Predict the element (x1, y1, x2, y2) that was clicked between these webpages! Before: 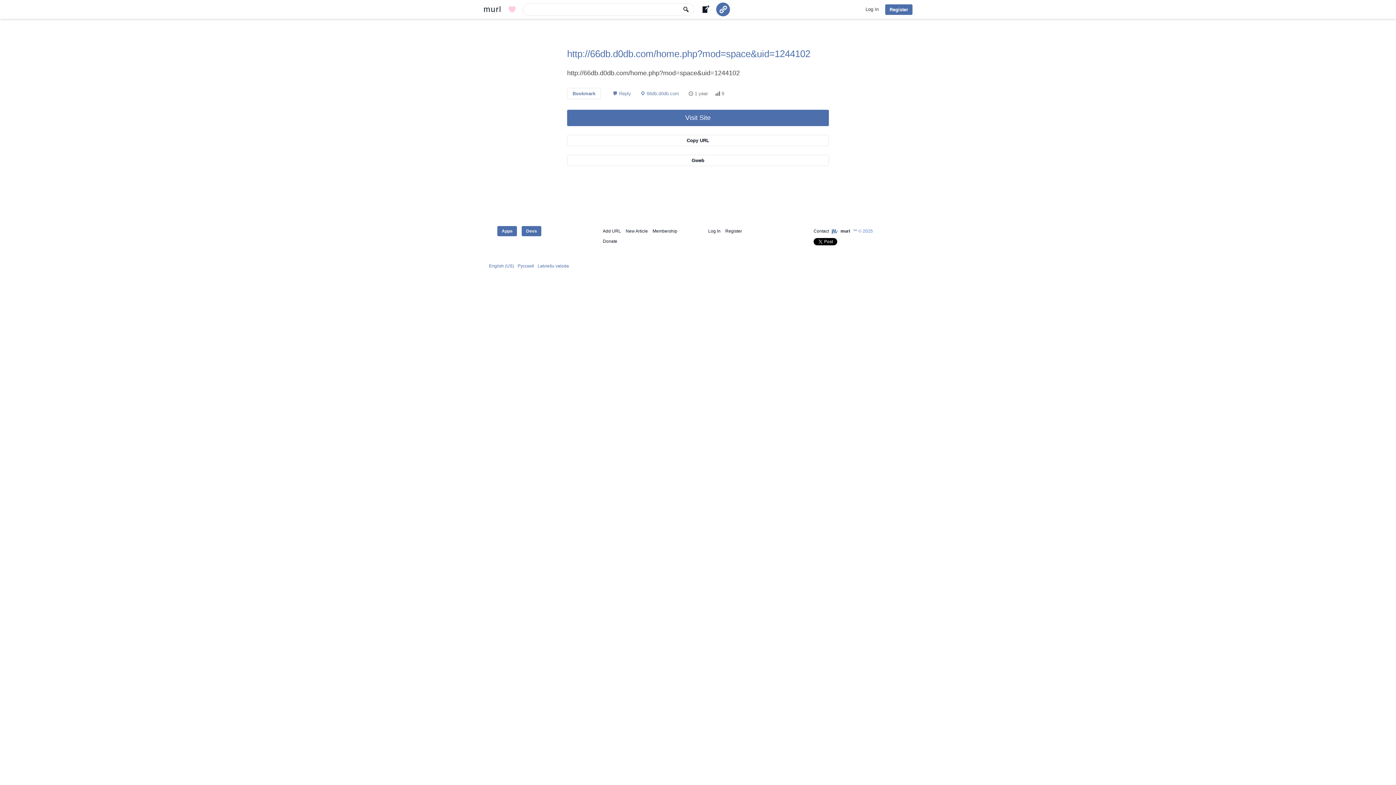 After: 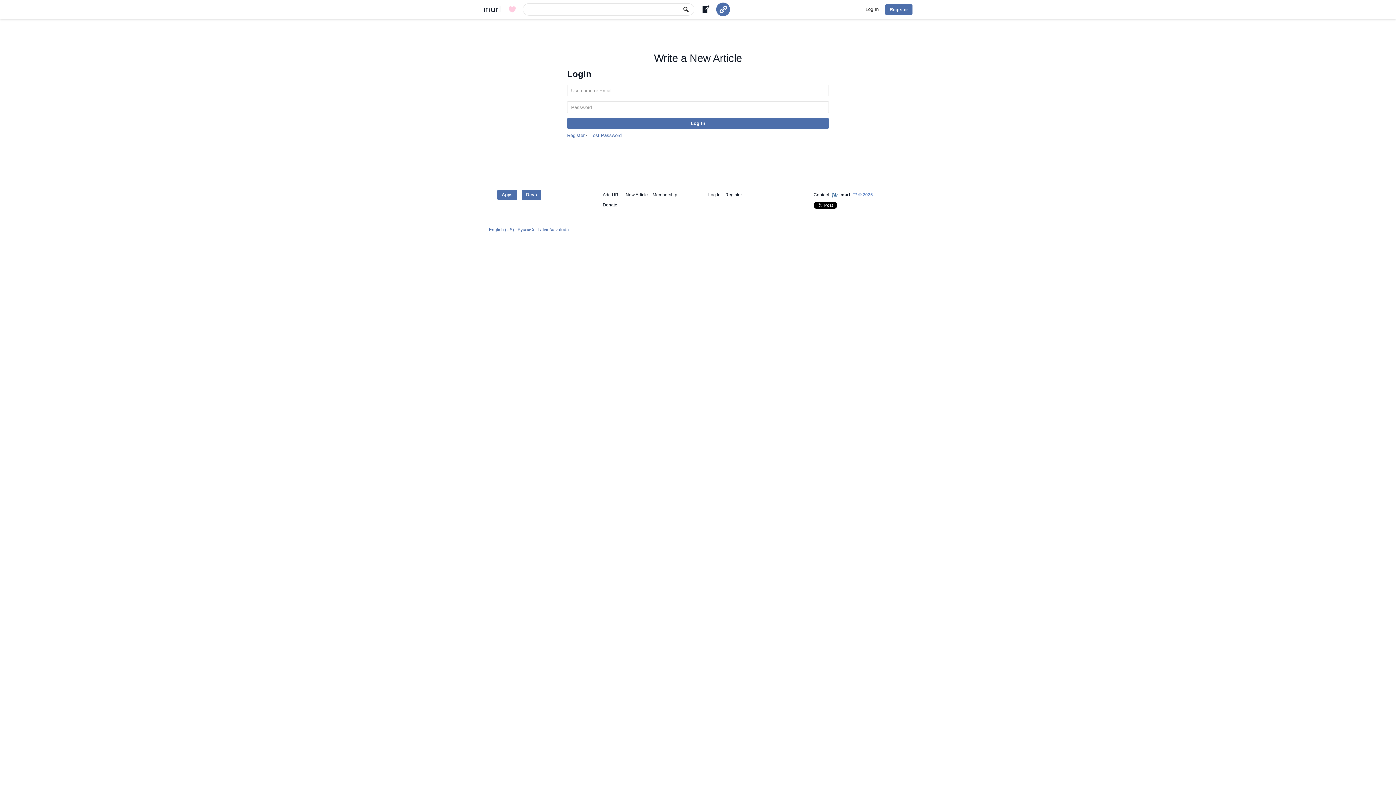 Action: bbox: (698, 2, 712, 16)